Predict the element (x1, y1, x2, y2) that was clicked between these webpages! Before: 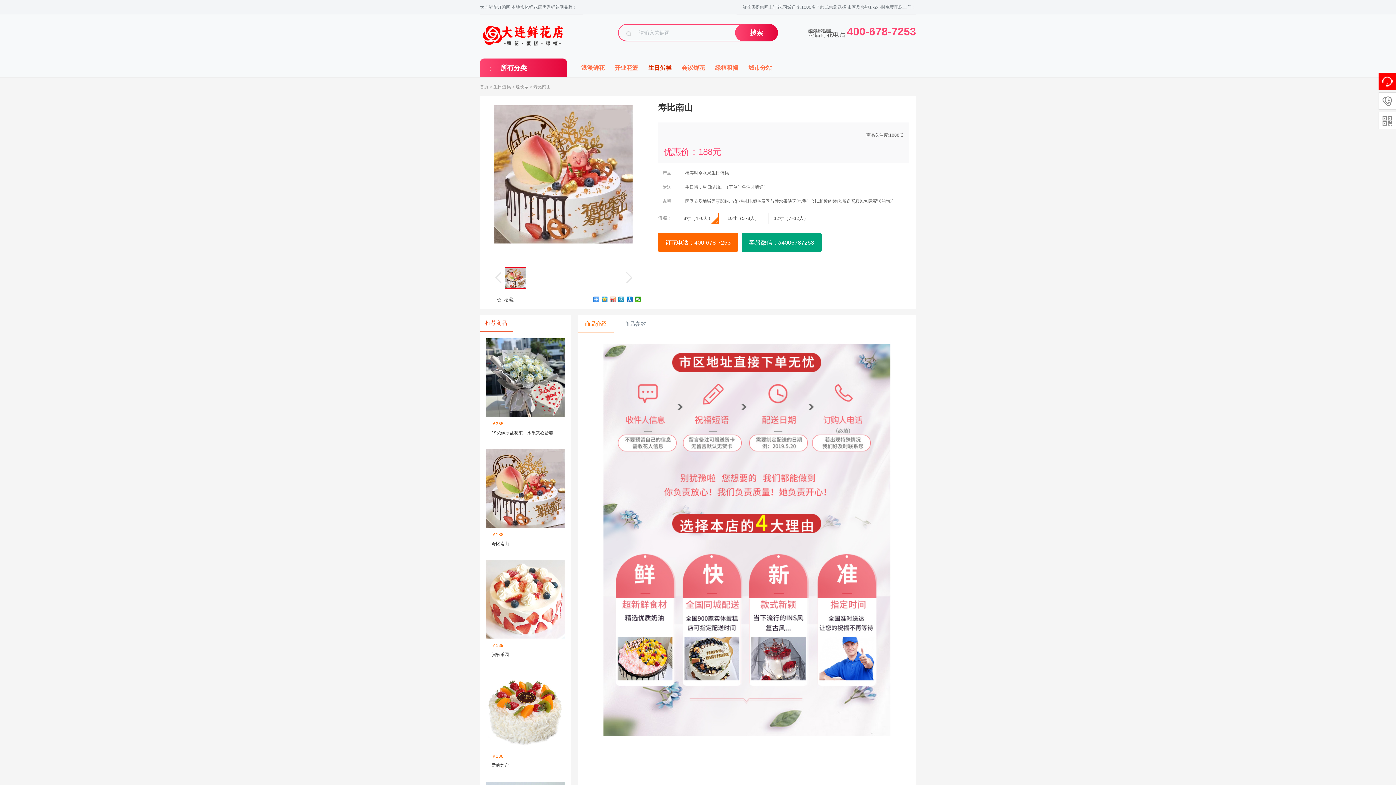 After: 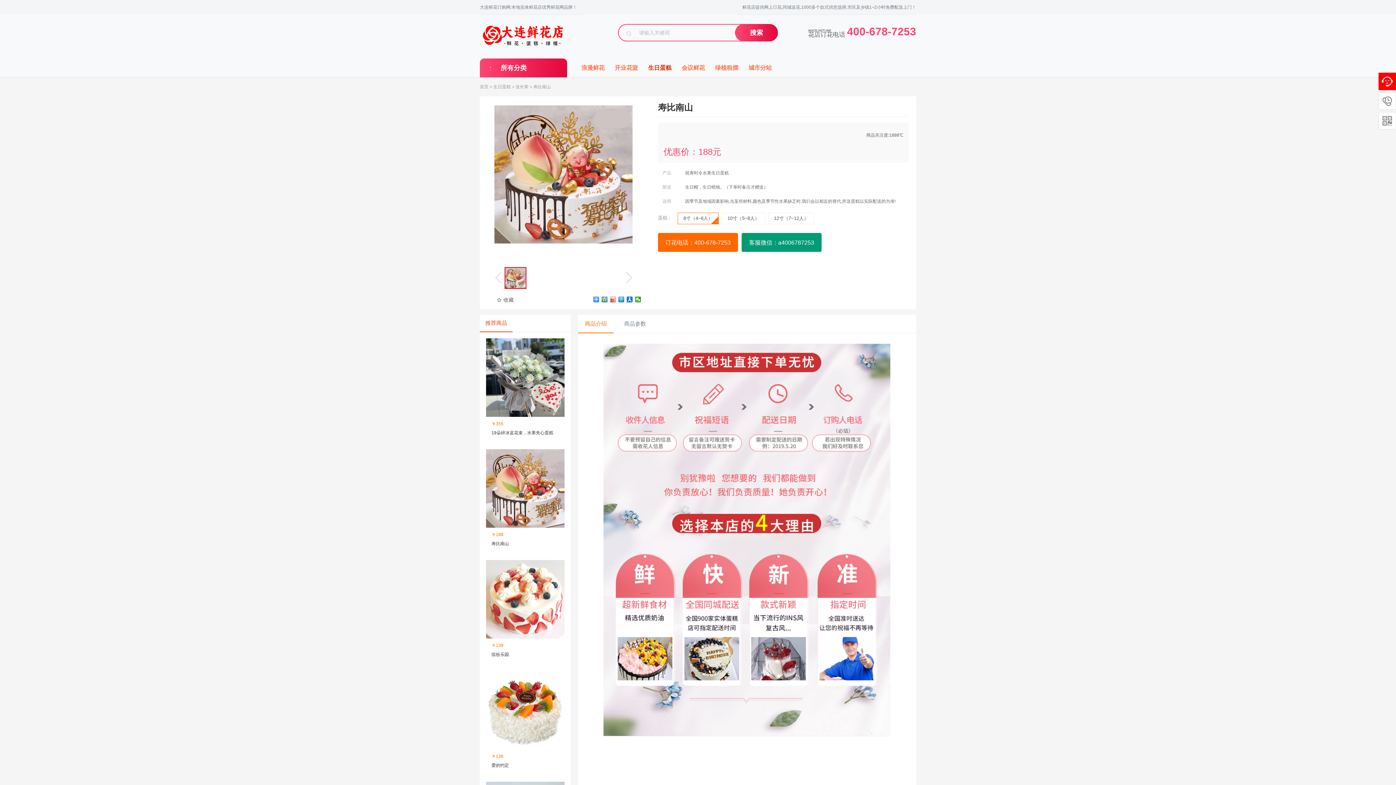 Action: bbox: (741, 233, 821, 252) label: 客服微信：a4006787253